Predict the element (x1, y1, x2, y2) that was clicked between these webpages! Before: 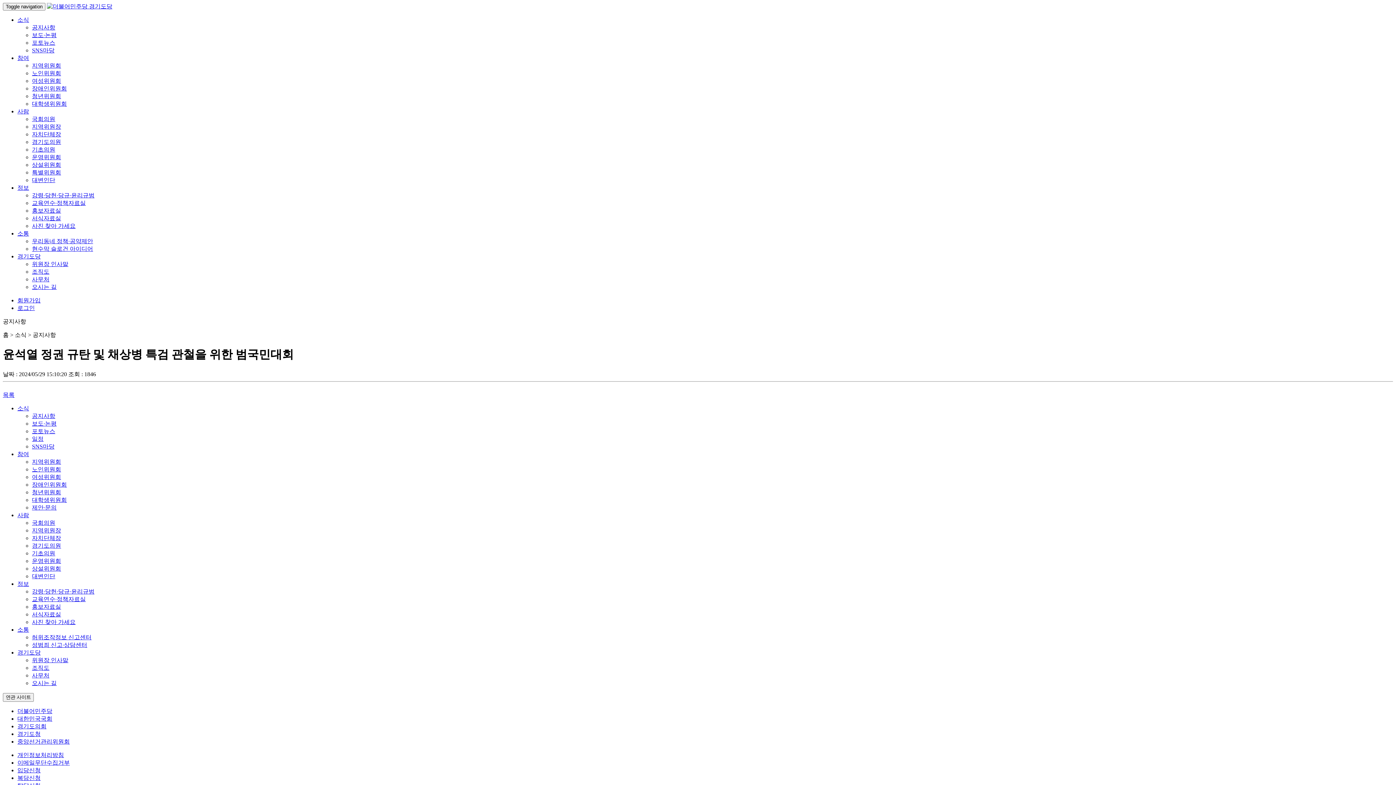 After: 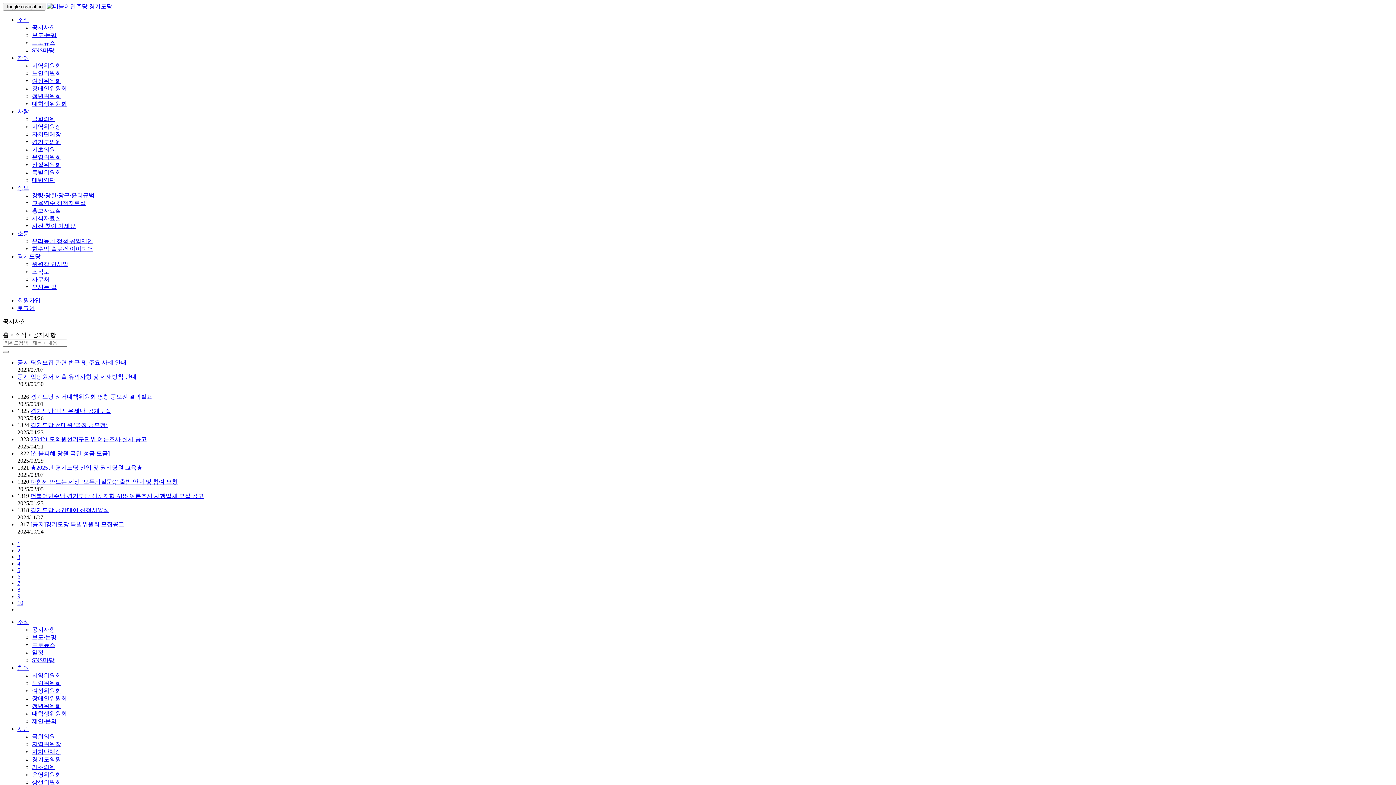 Action: bbox: (2, 391, 14, 398) label: 목록